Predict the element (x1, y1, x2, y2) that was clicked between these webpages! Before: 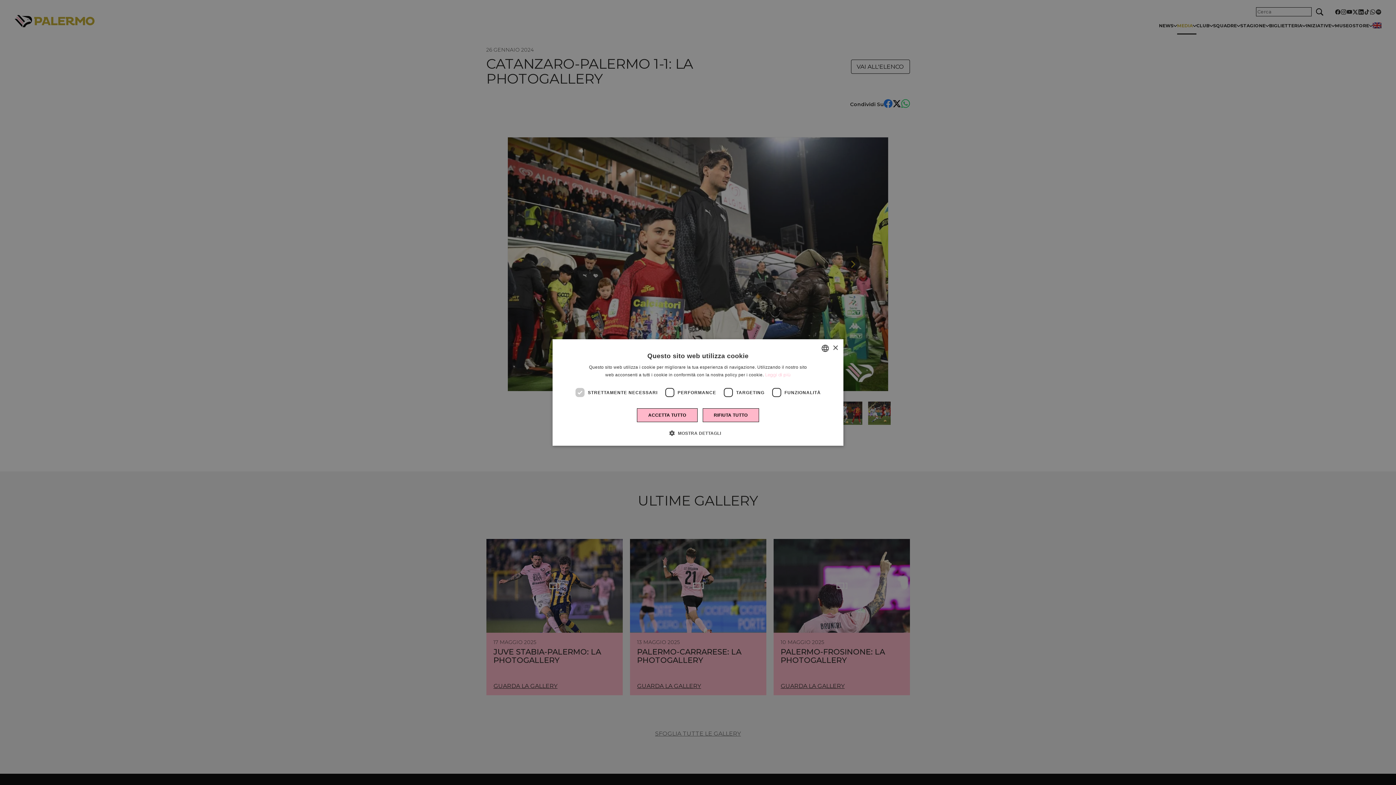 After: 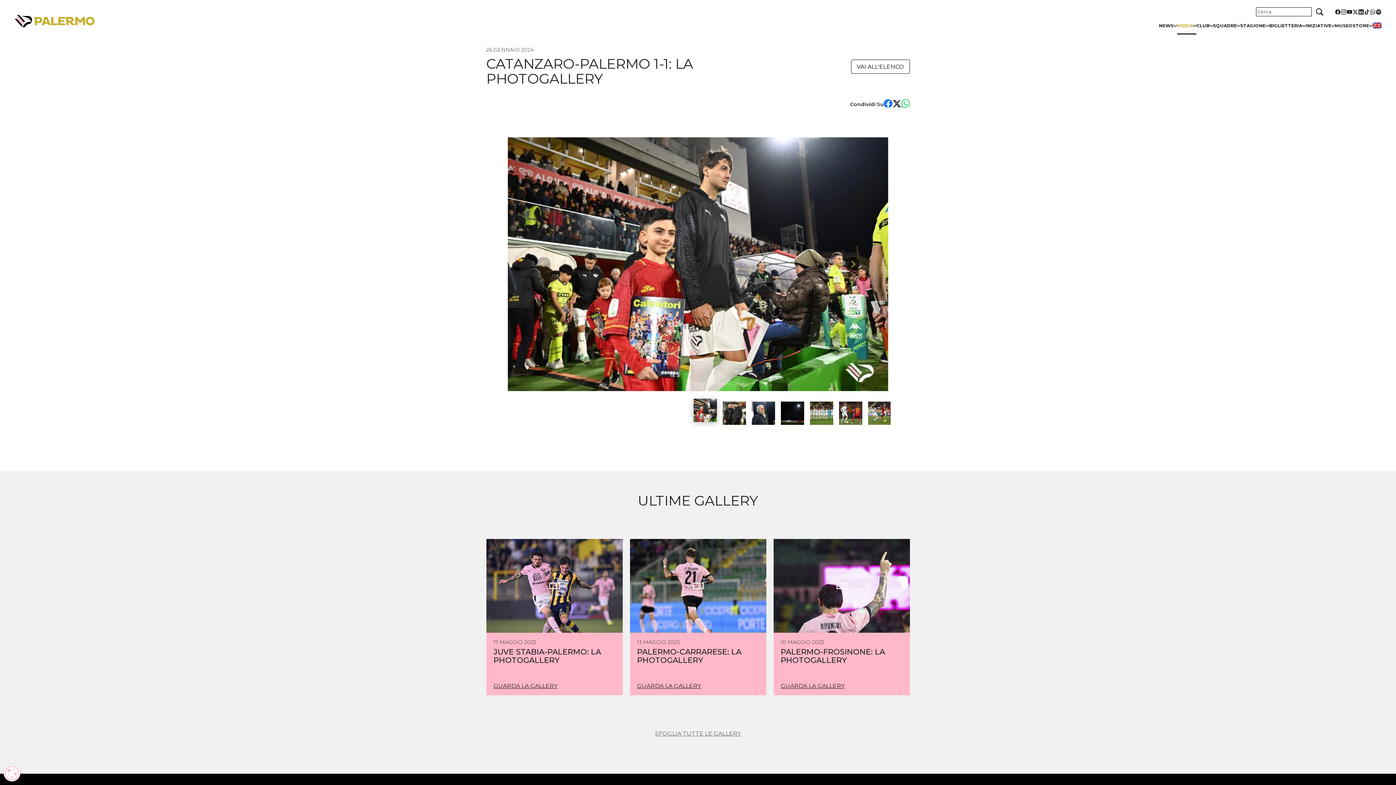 Action: bbox: (637, 408, 697, 422) label: ACCETTA TUTTO